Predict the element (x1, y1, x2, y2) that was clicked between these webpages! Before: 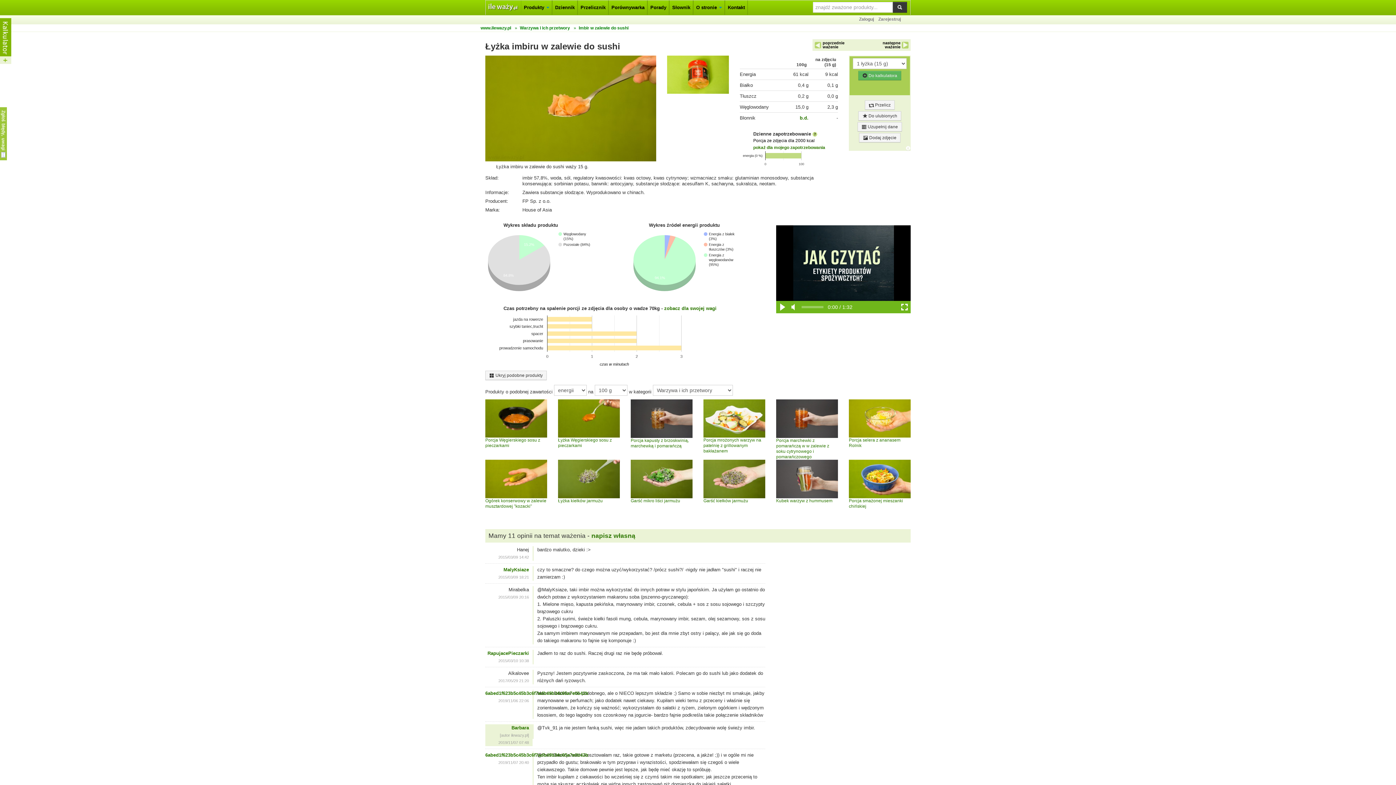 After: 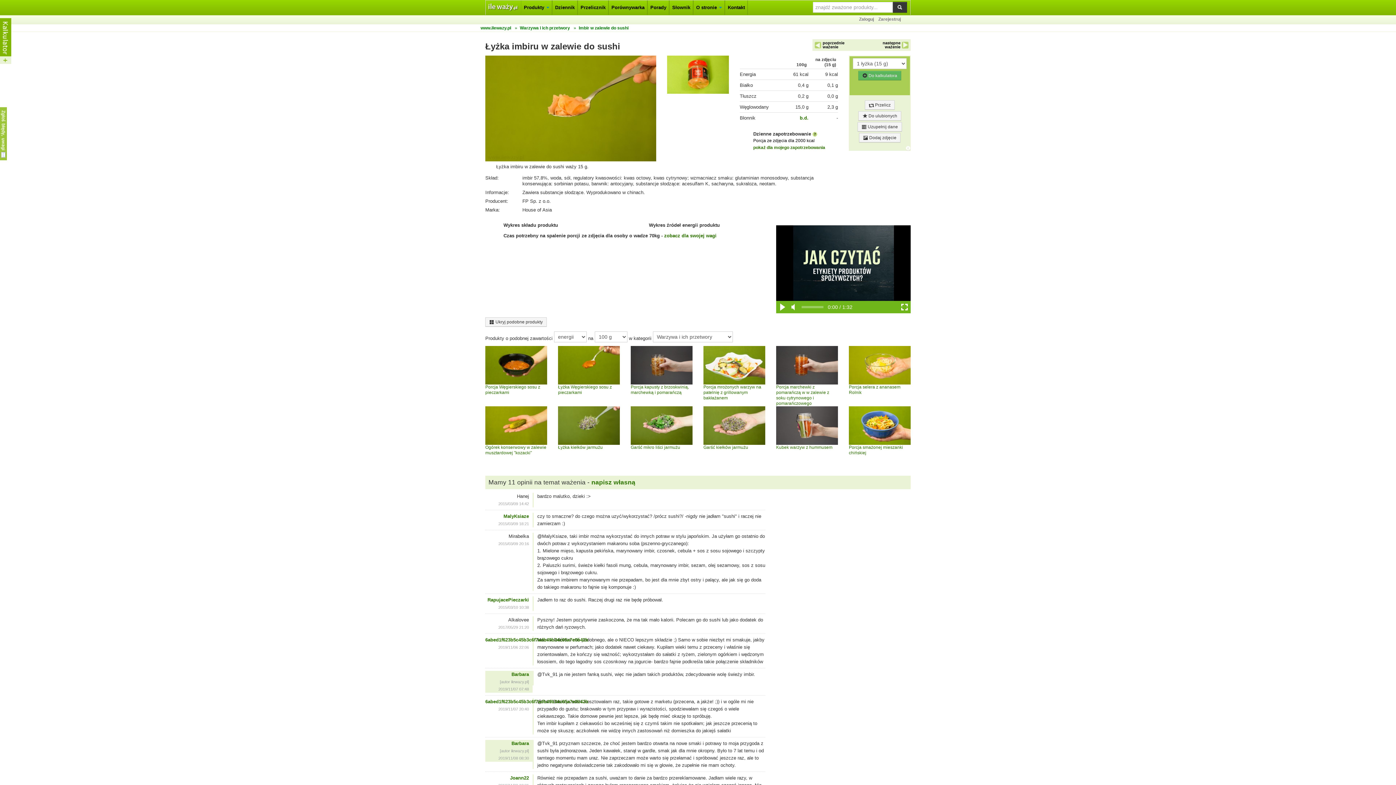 Action: label: Imbir w zalewie do sushi bbox: (578, 25, 629, 30)